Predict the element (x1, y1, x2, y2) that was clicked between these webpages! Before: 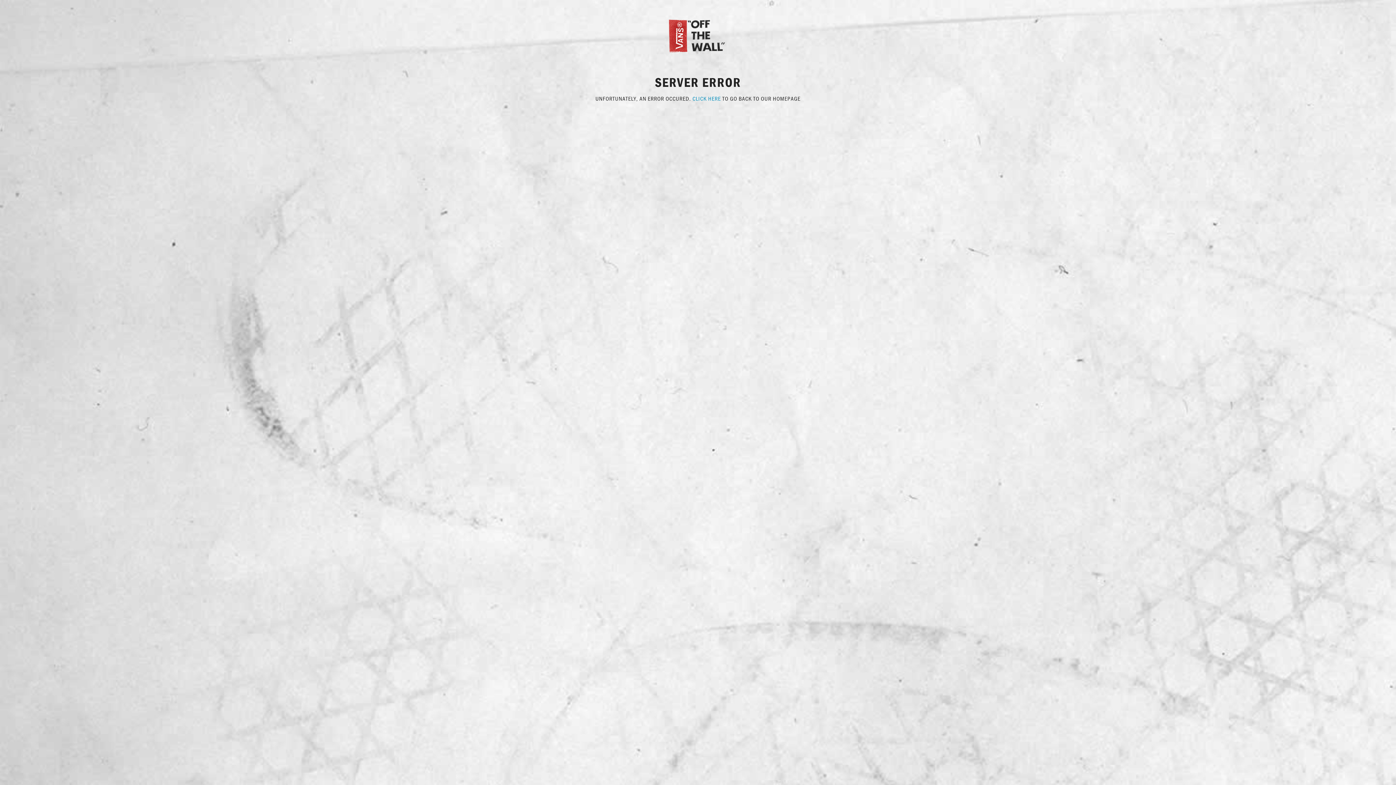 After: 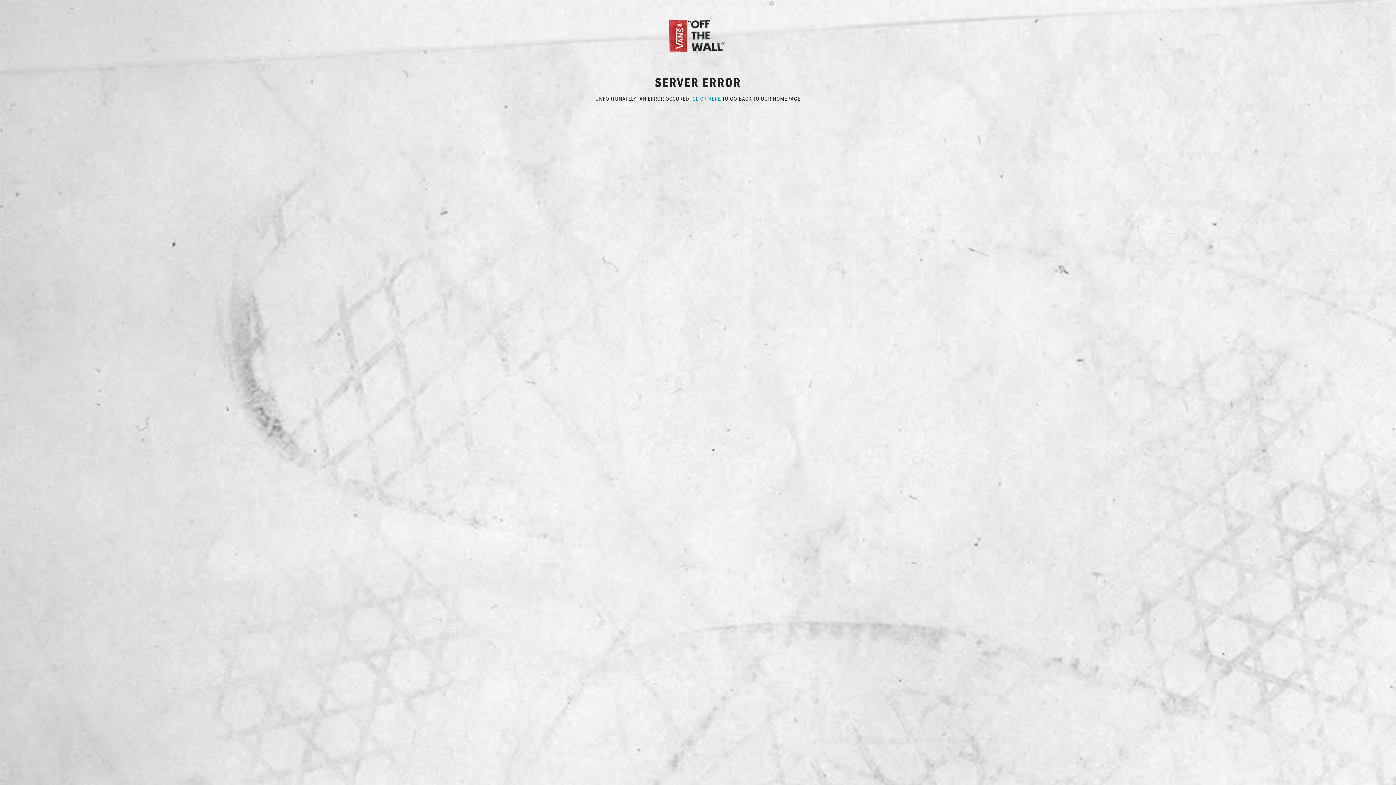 Action: bbox: (667, 31, 729, 38)